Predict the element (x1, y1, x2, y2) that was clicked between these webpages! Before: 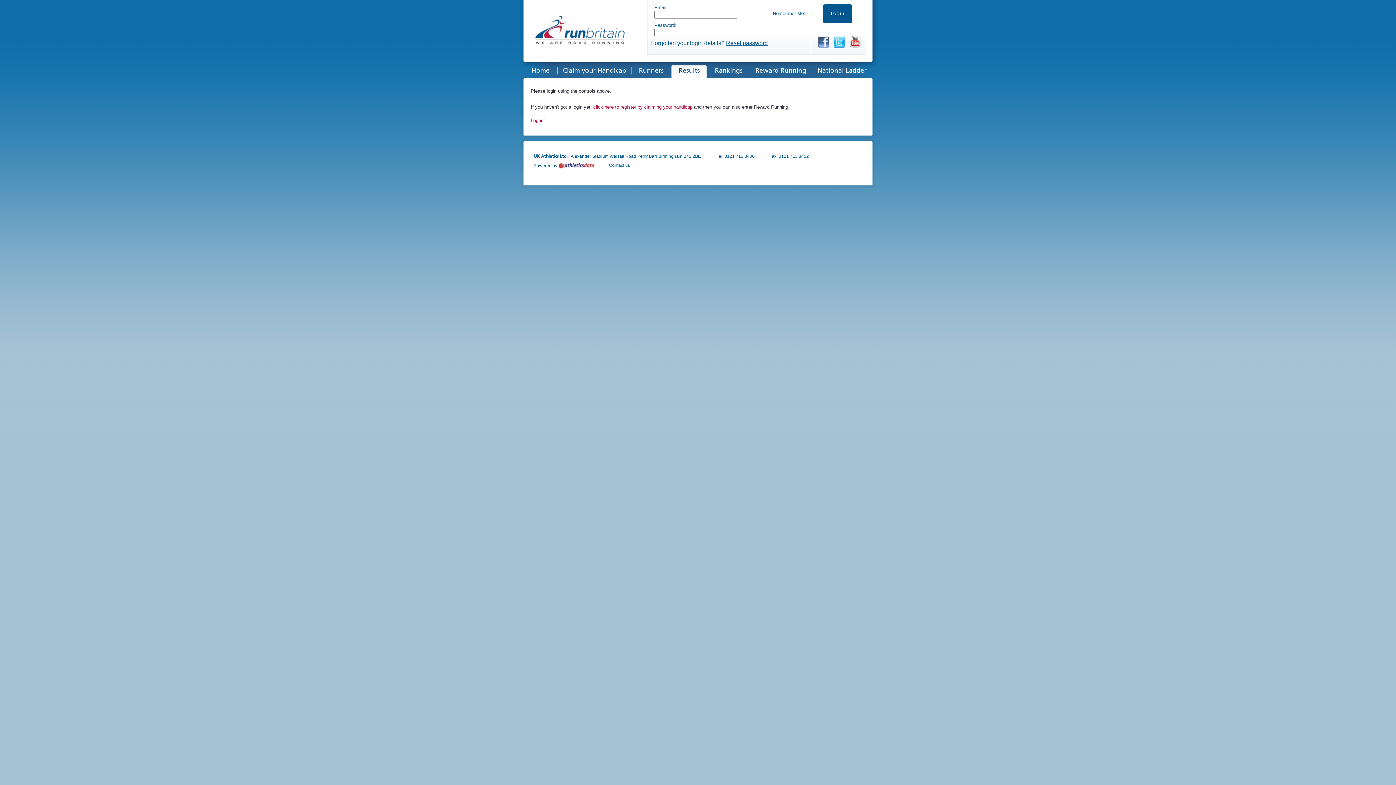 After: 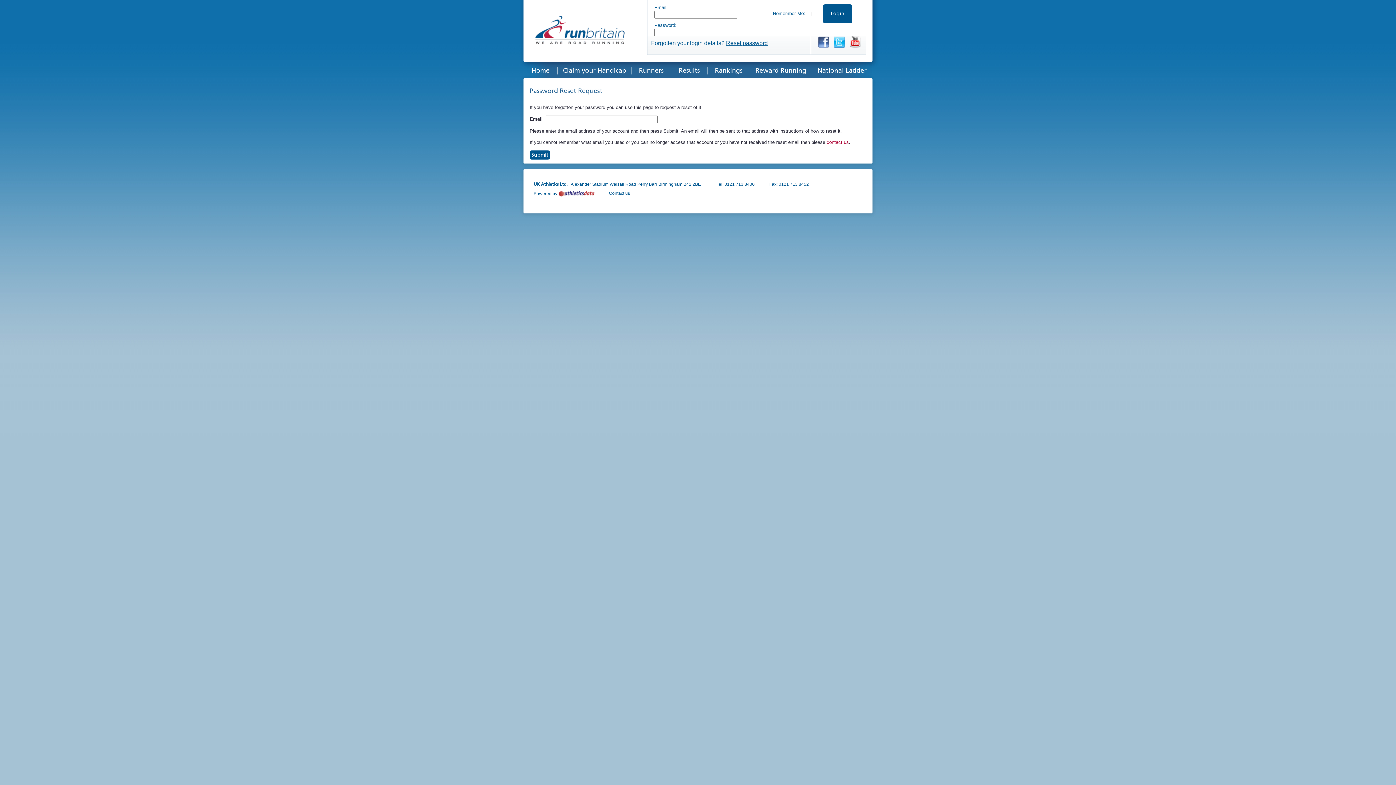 Action: label: Reset password bbox: (726, 40, 768, 46)